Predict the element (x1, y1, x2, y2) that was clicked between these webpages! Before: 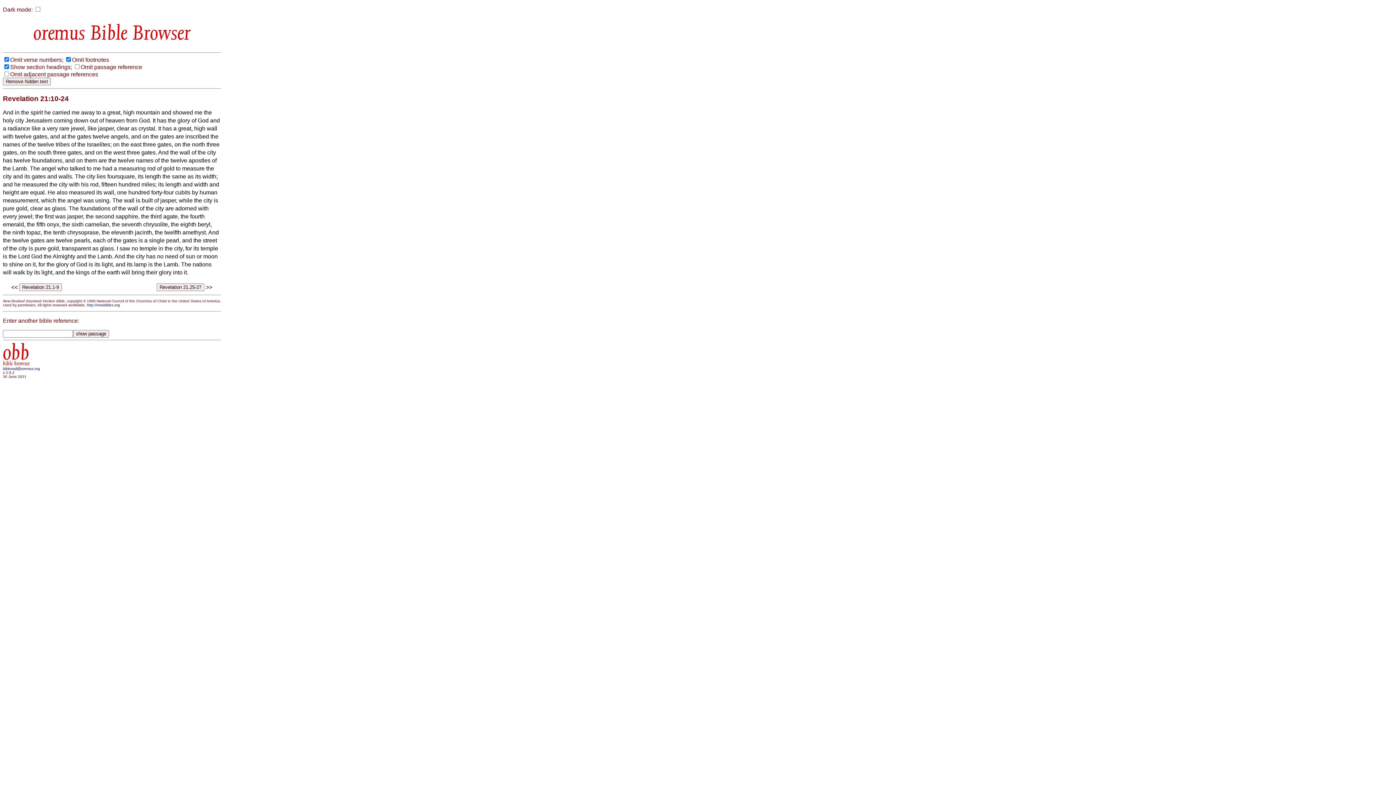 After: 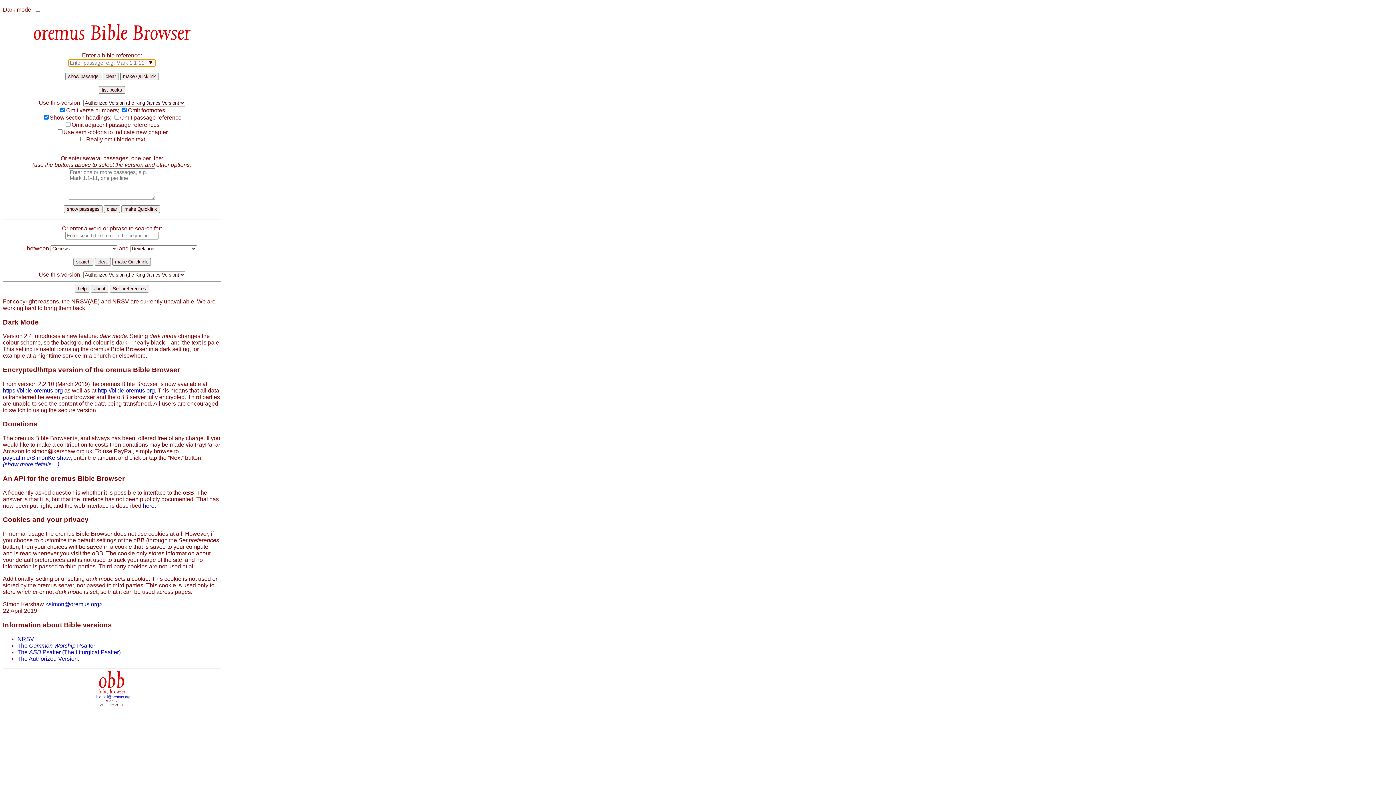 Action: label: obb
bible browser bbox: (2, 356, 29, 366)